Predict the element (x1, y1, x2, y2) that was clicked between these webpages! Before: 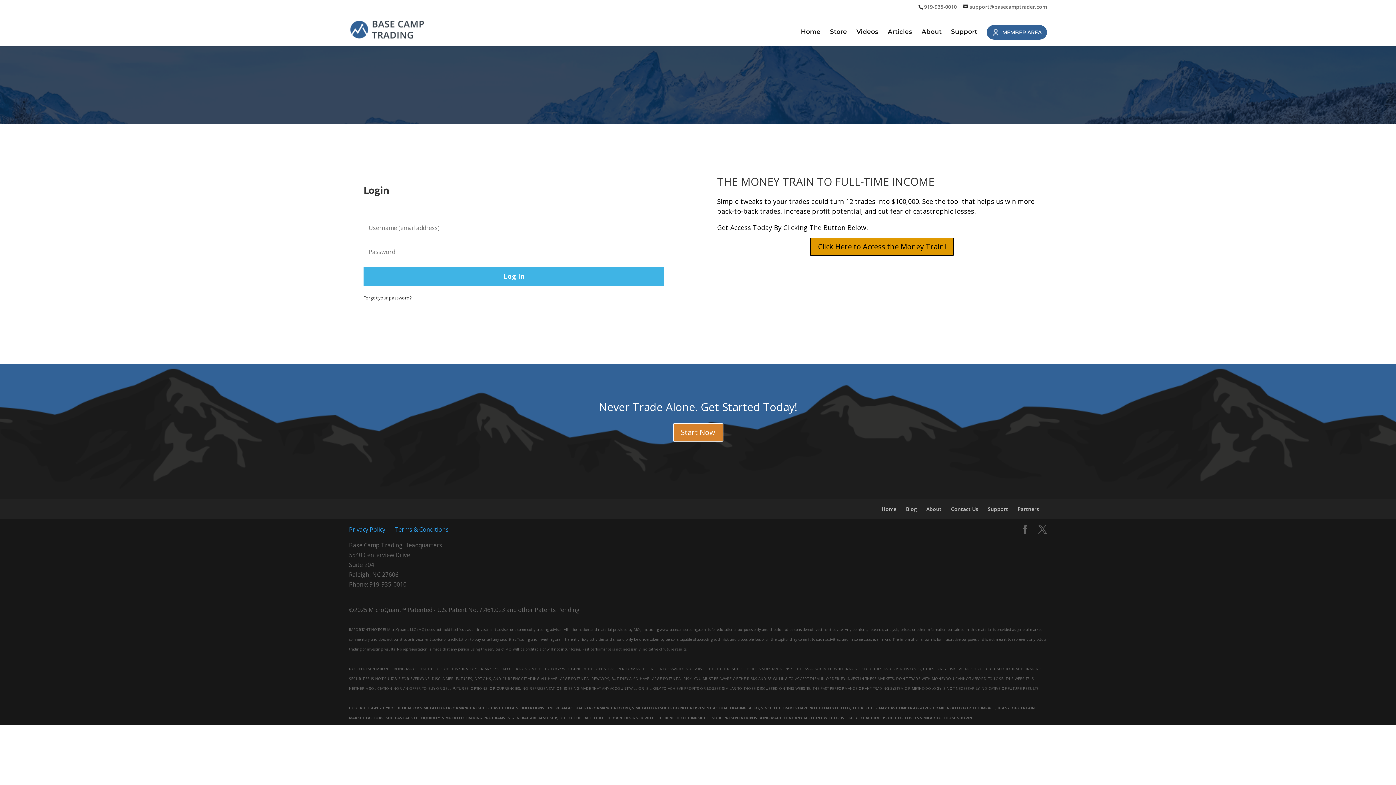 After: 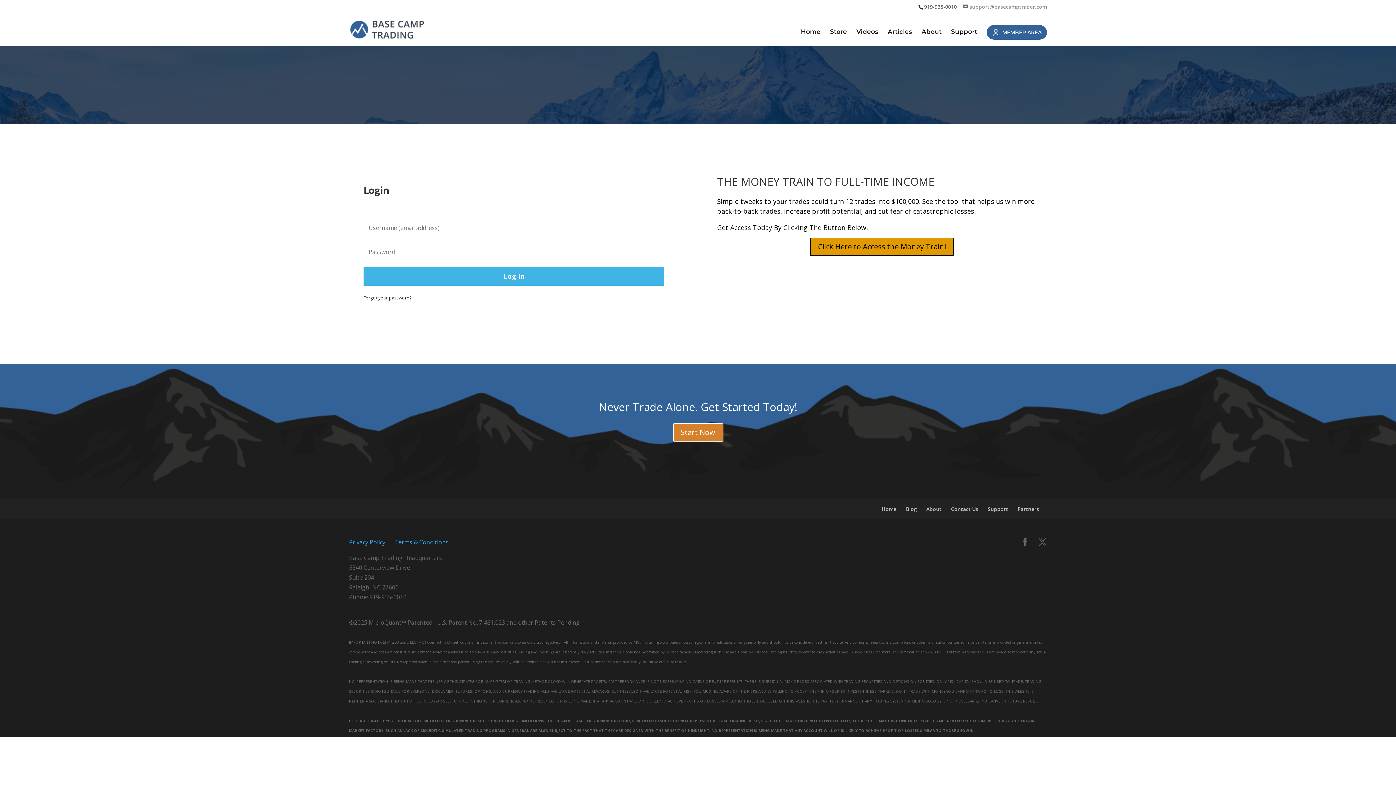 Action: bbox: (963, 3, 1047, 10) label: support@basecamptrader.com